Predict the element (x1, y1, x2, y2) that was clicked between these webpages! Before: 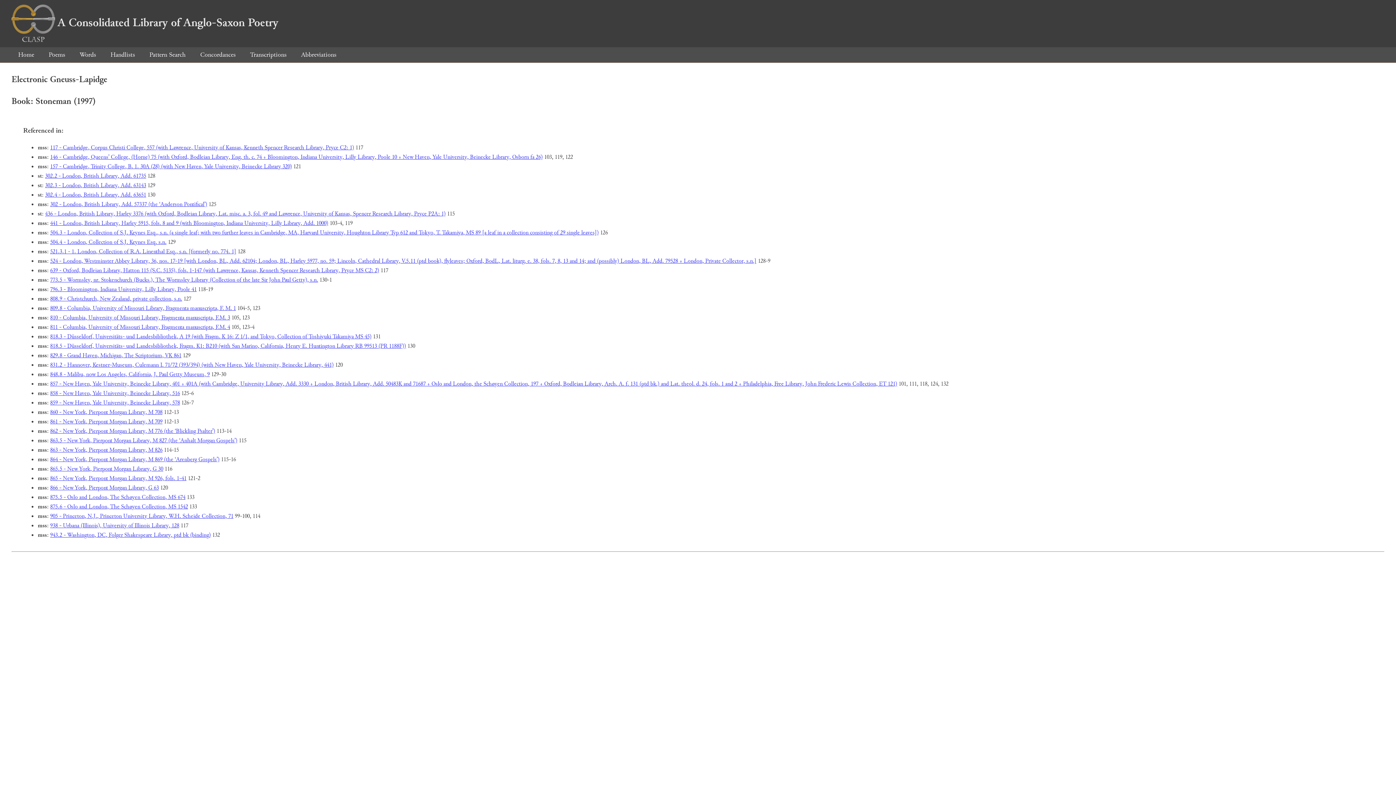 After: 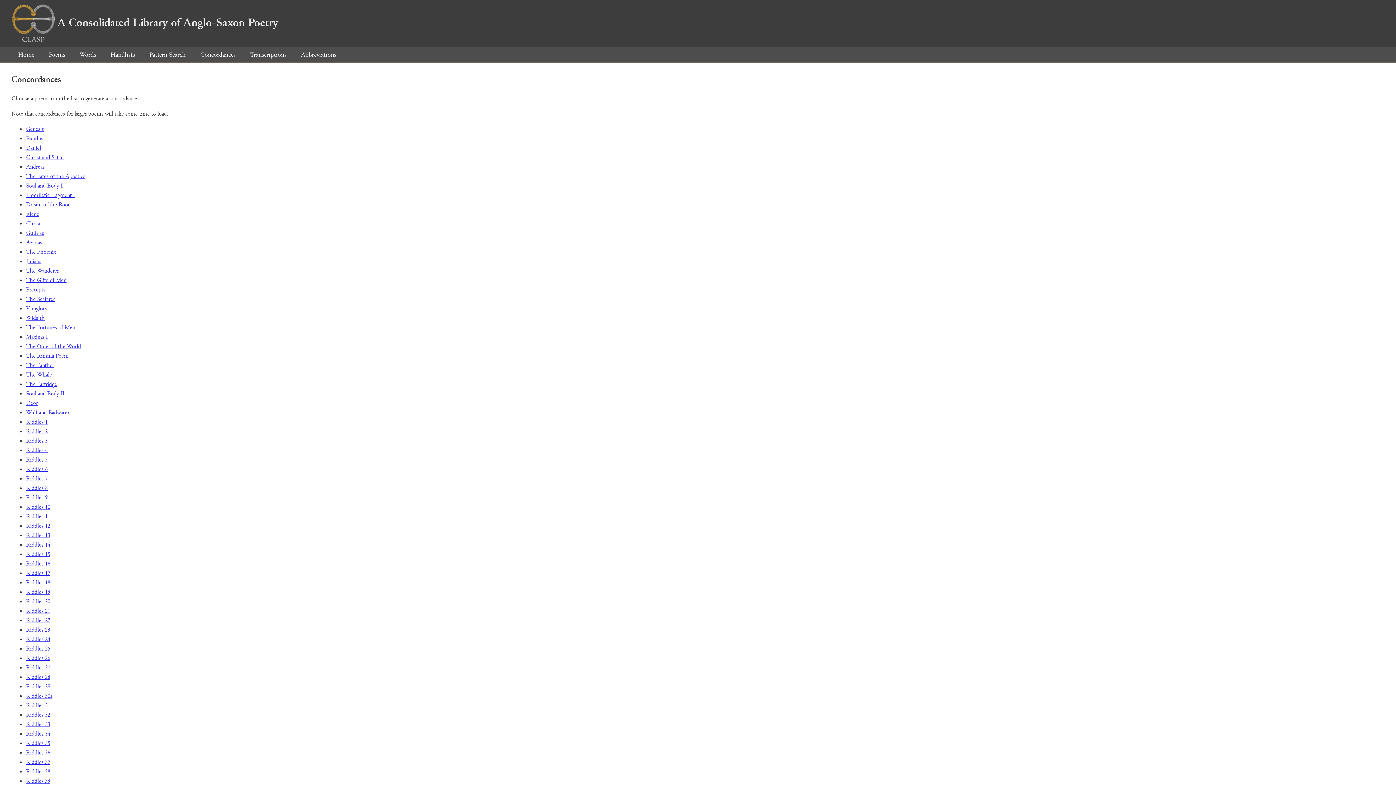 Action: bbox: (193, 50, 242, 59) label: Concordances